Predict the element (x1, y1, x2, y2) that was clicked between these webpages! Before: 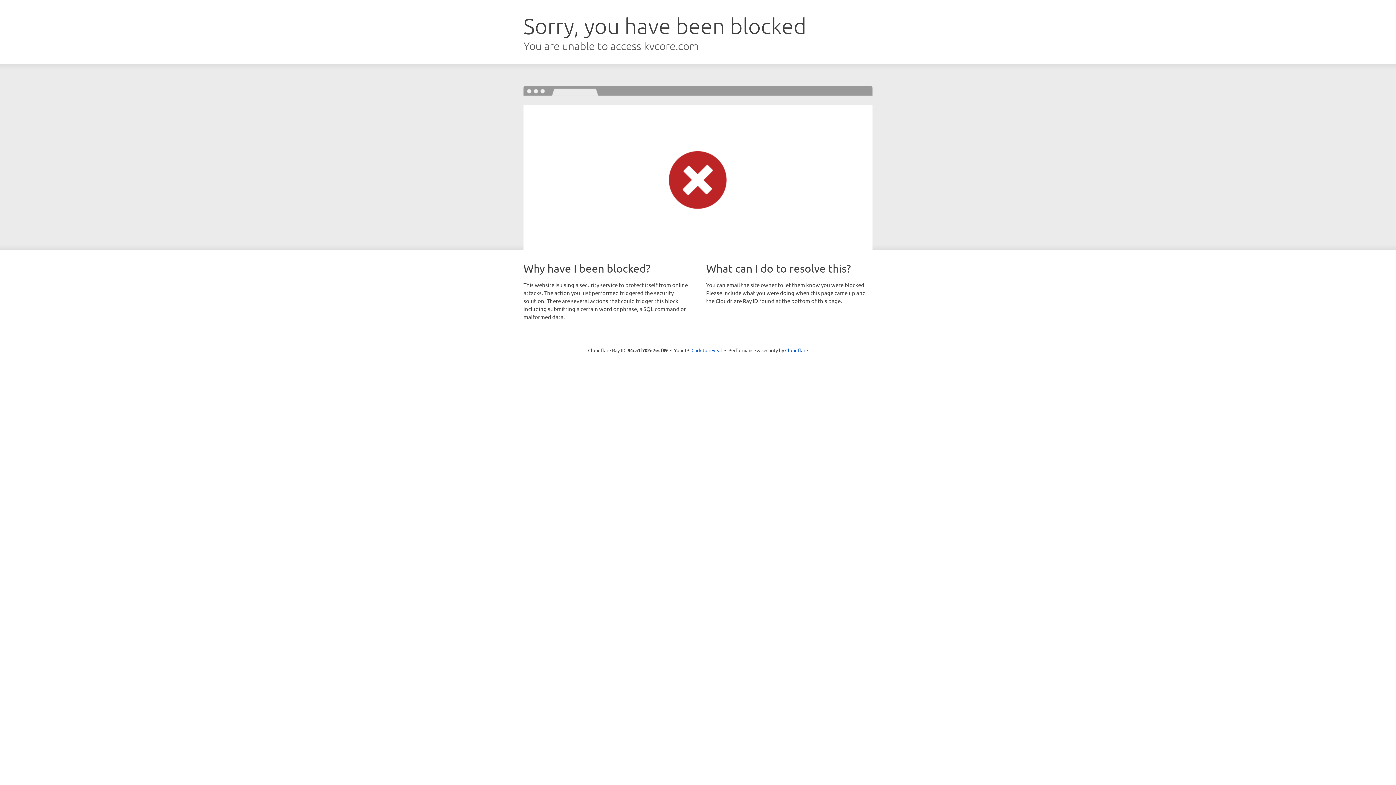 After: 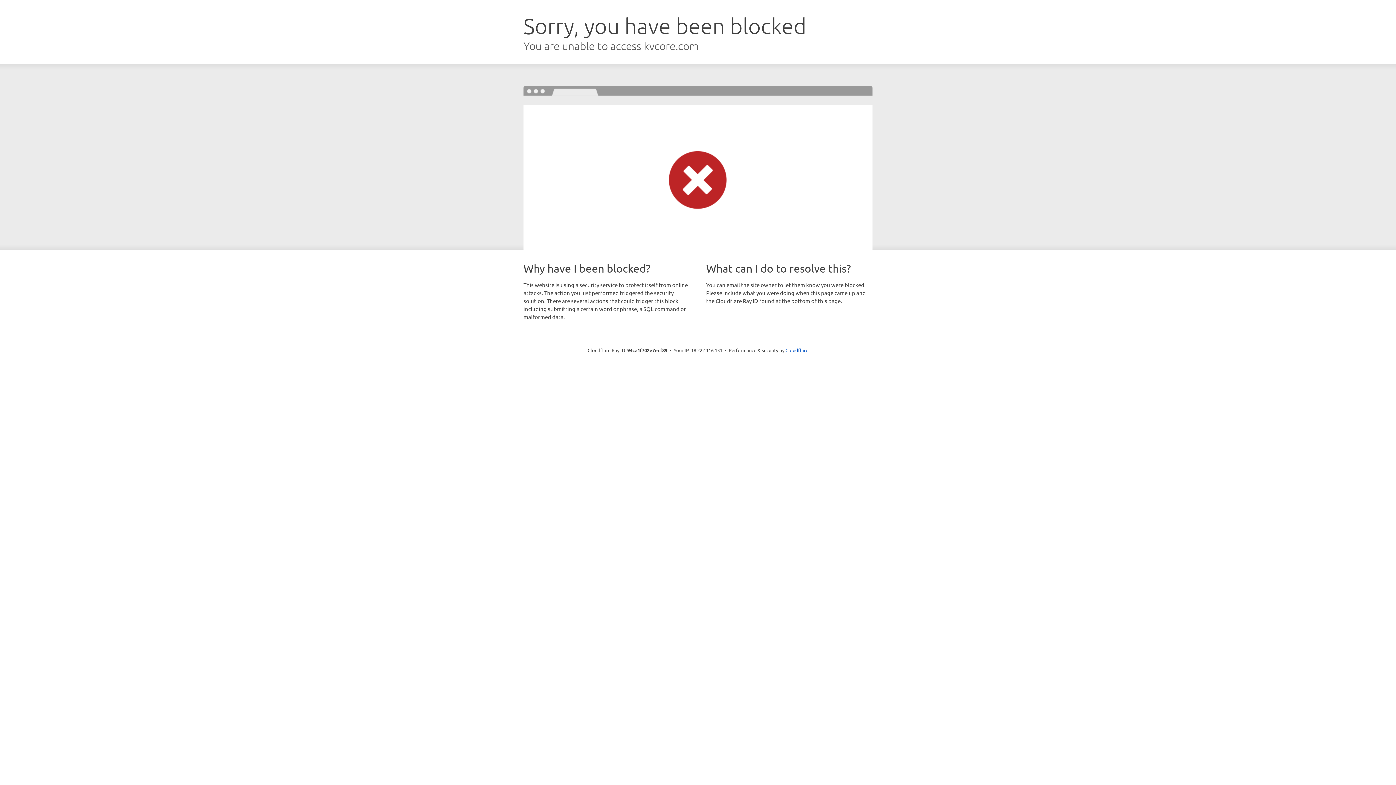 Action: label: Click to reveal bbox: (691, 346, 722, 353)